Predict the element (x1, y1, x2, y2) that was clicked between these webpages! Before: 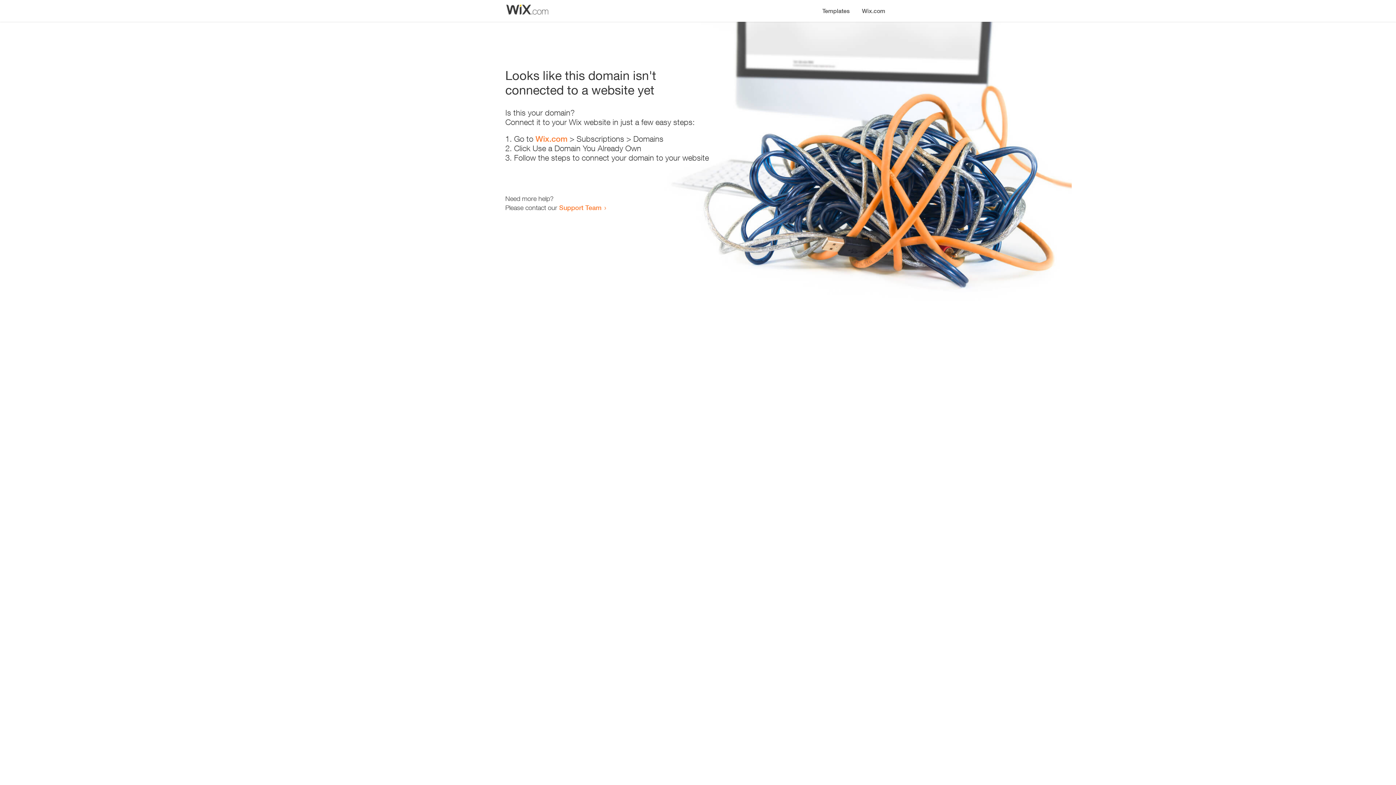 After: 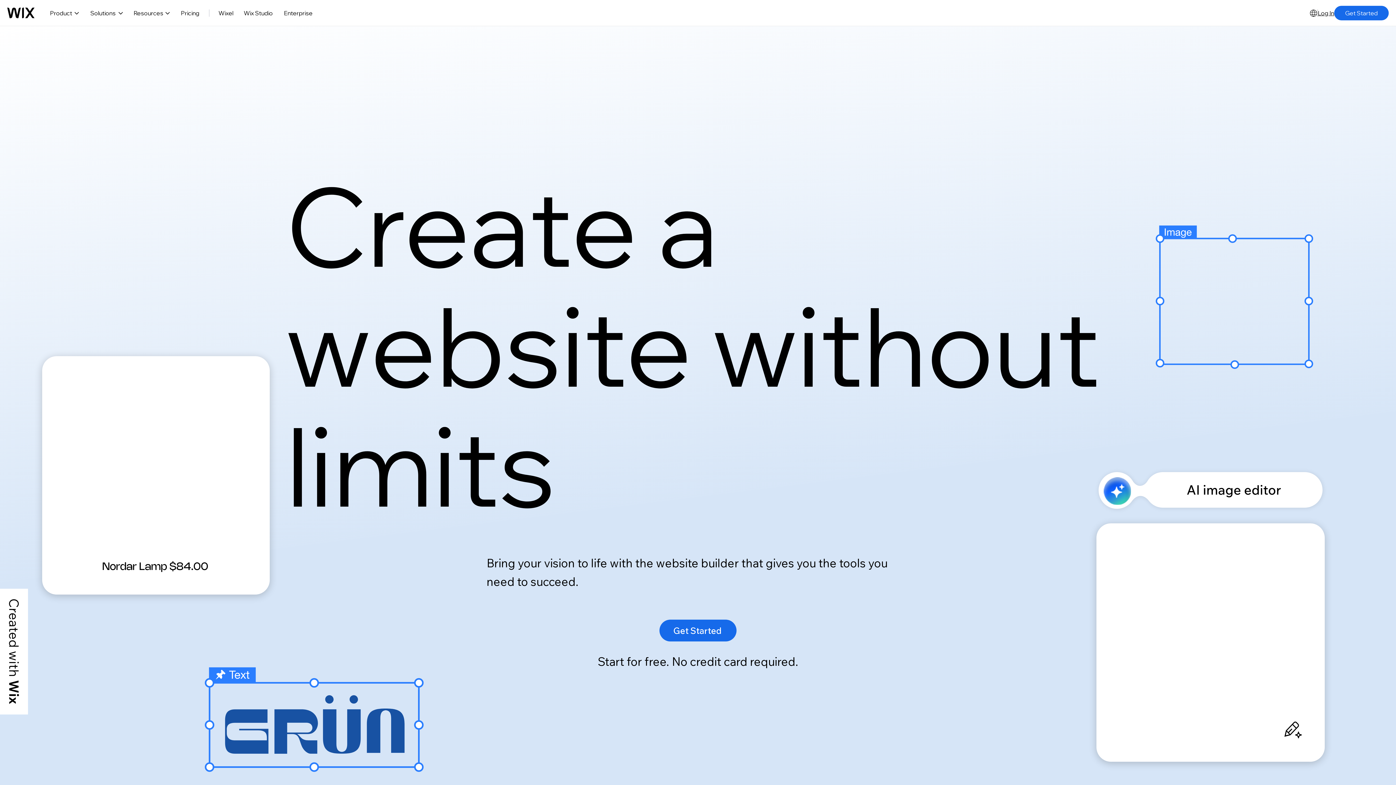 Action: label: Wix.com bbox: (856, 0, 890, 14)